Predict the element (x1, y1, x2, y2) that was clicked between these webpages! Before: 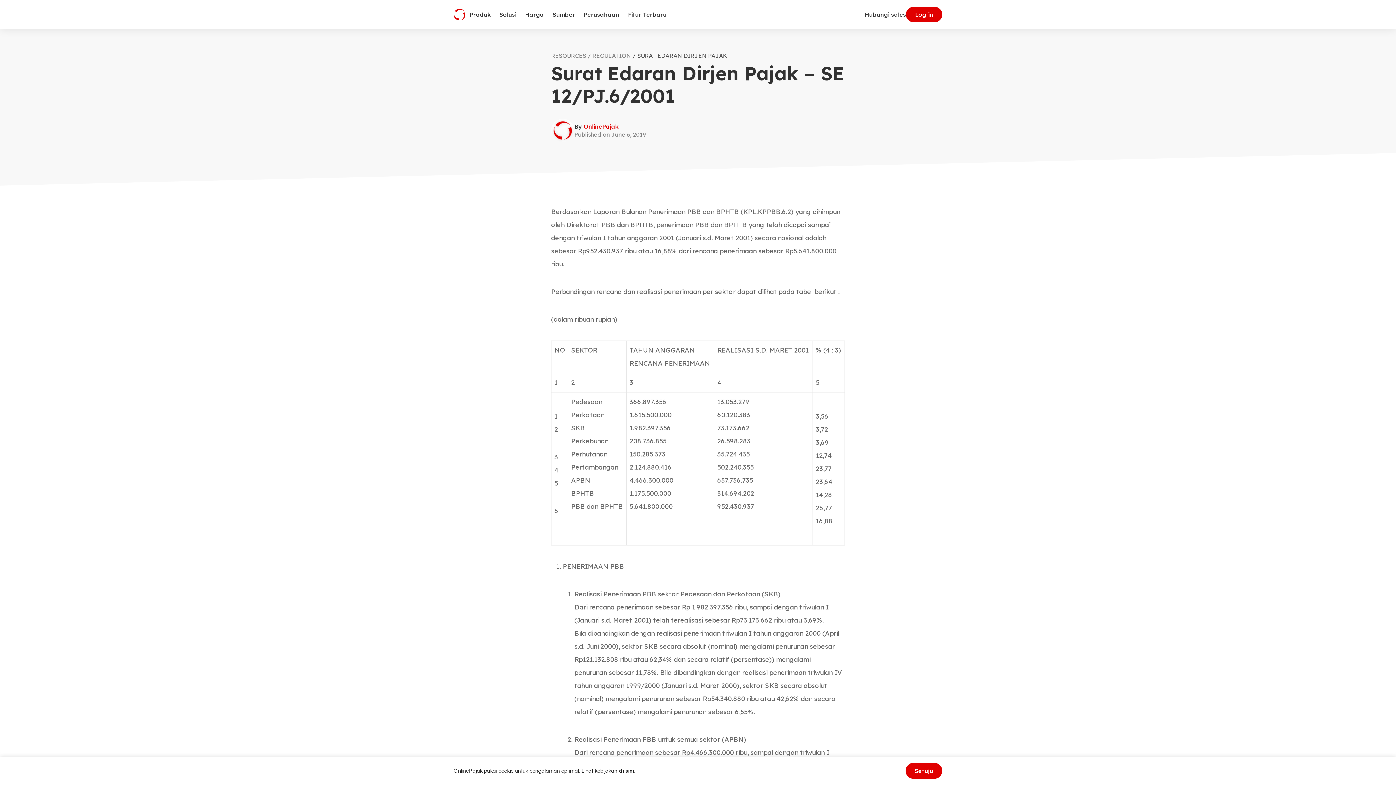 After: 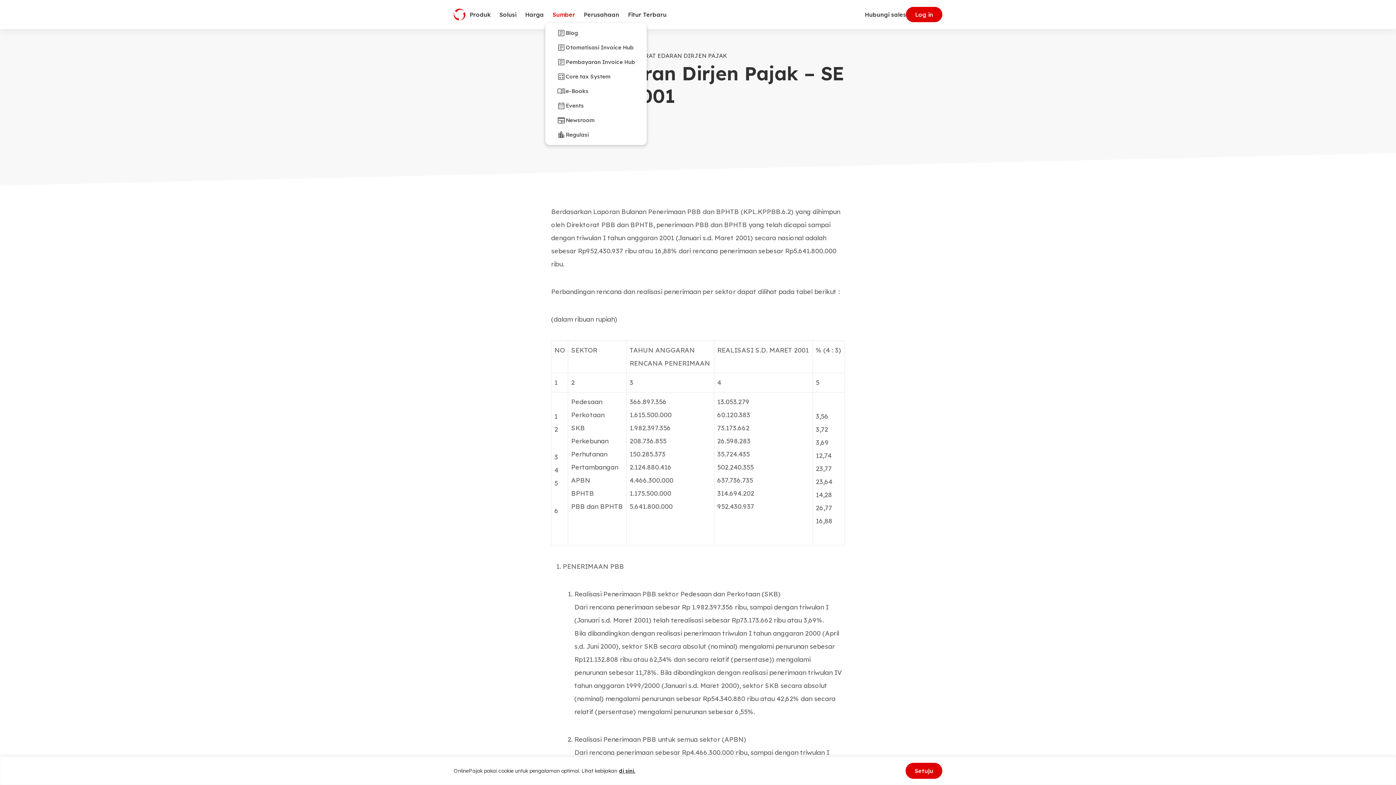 Action: label: Sumber bbox: (548, 6, 579, 22)